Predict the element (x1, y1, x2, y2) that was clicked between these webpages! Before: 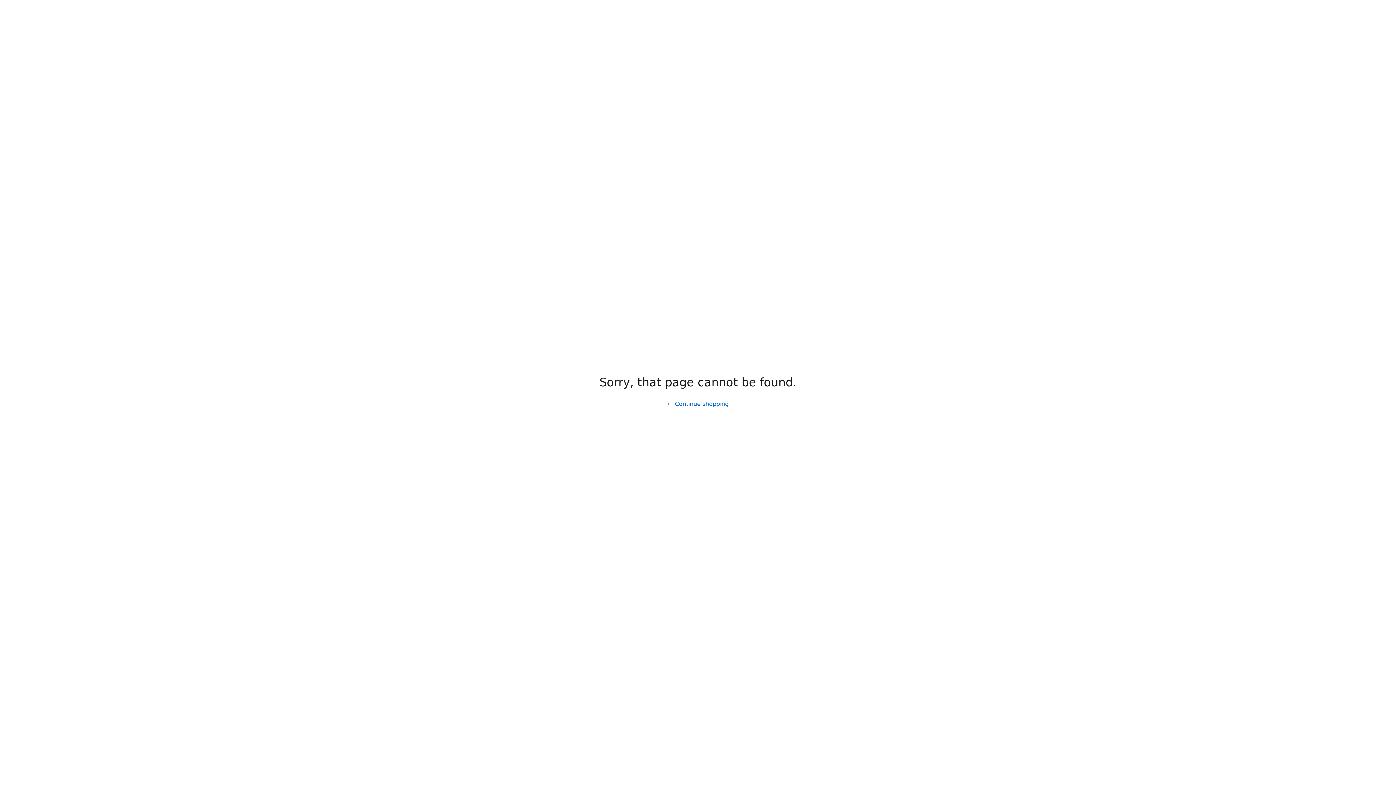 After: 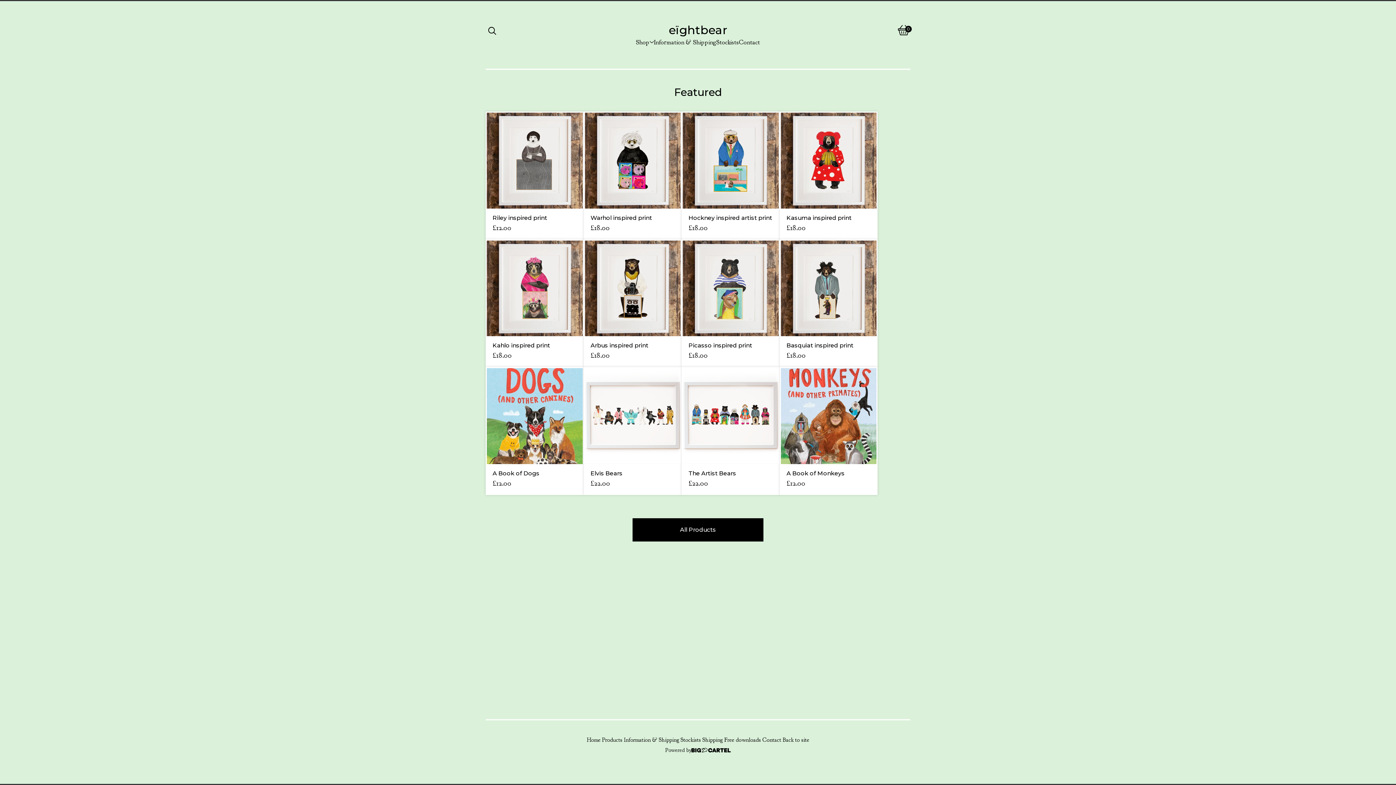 Action: bbox: (661, 397, 734, 411) label: Continue shopping